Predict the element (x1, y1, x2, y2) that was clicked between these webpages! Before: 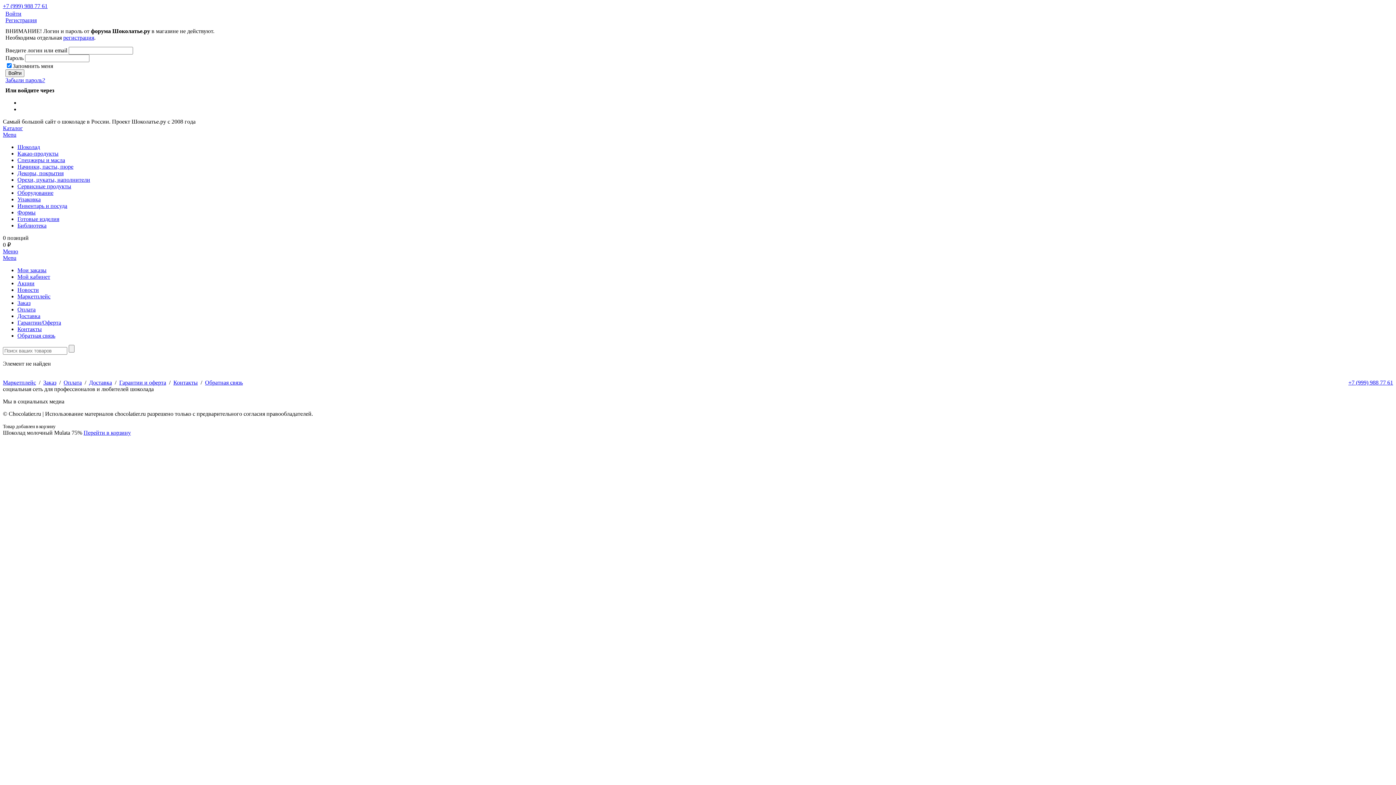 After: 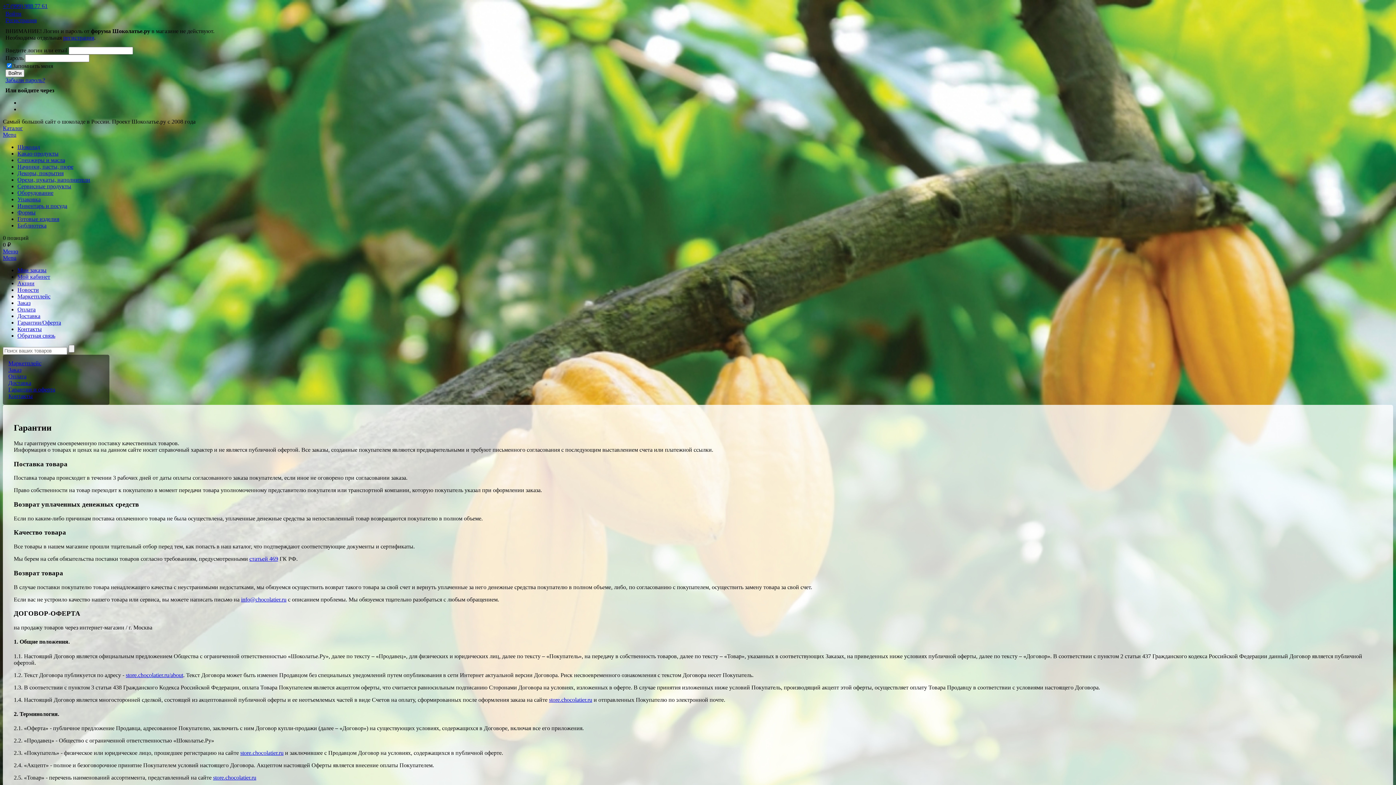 Action: label: Гарантии и оферта bbox: (119, 379, 166, 385)